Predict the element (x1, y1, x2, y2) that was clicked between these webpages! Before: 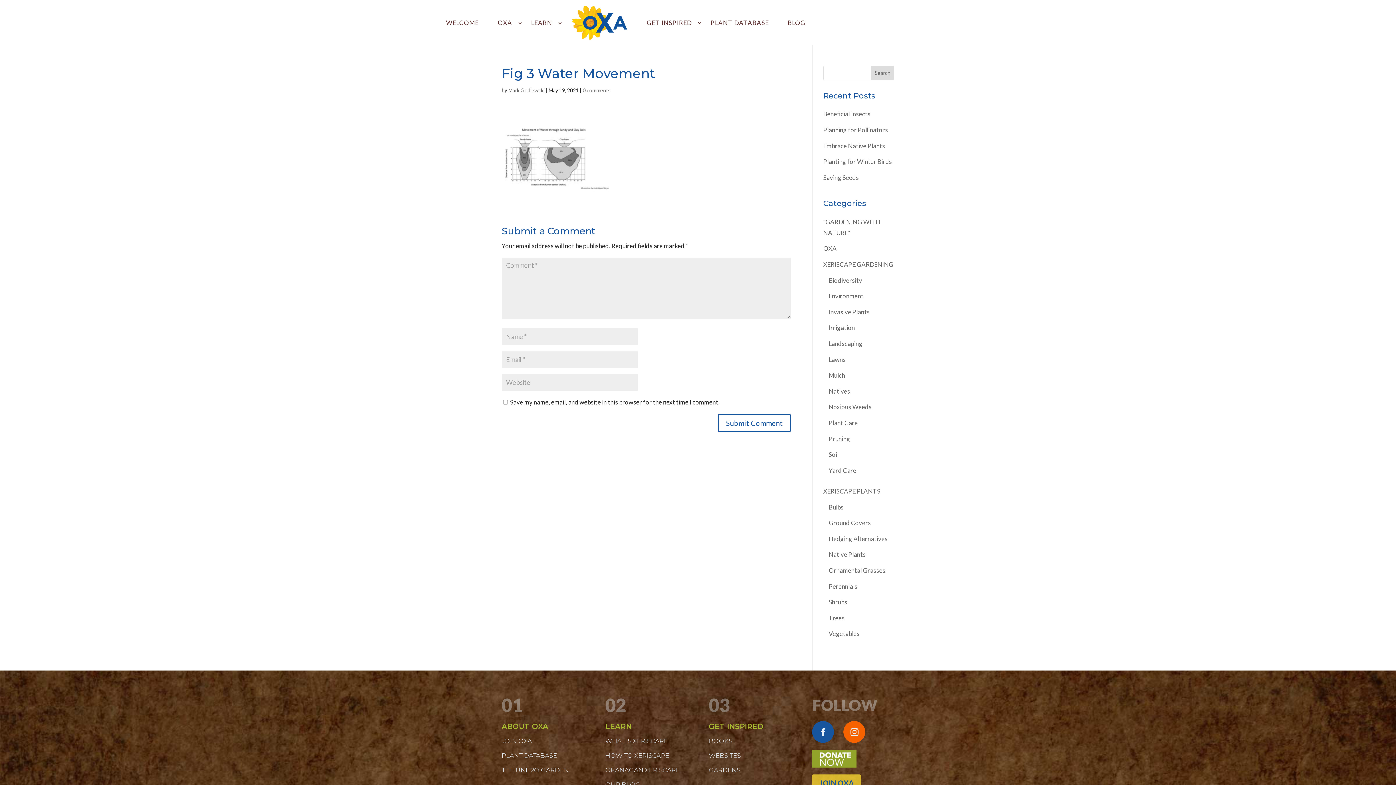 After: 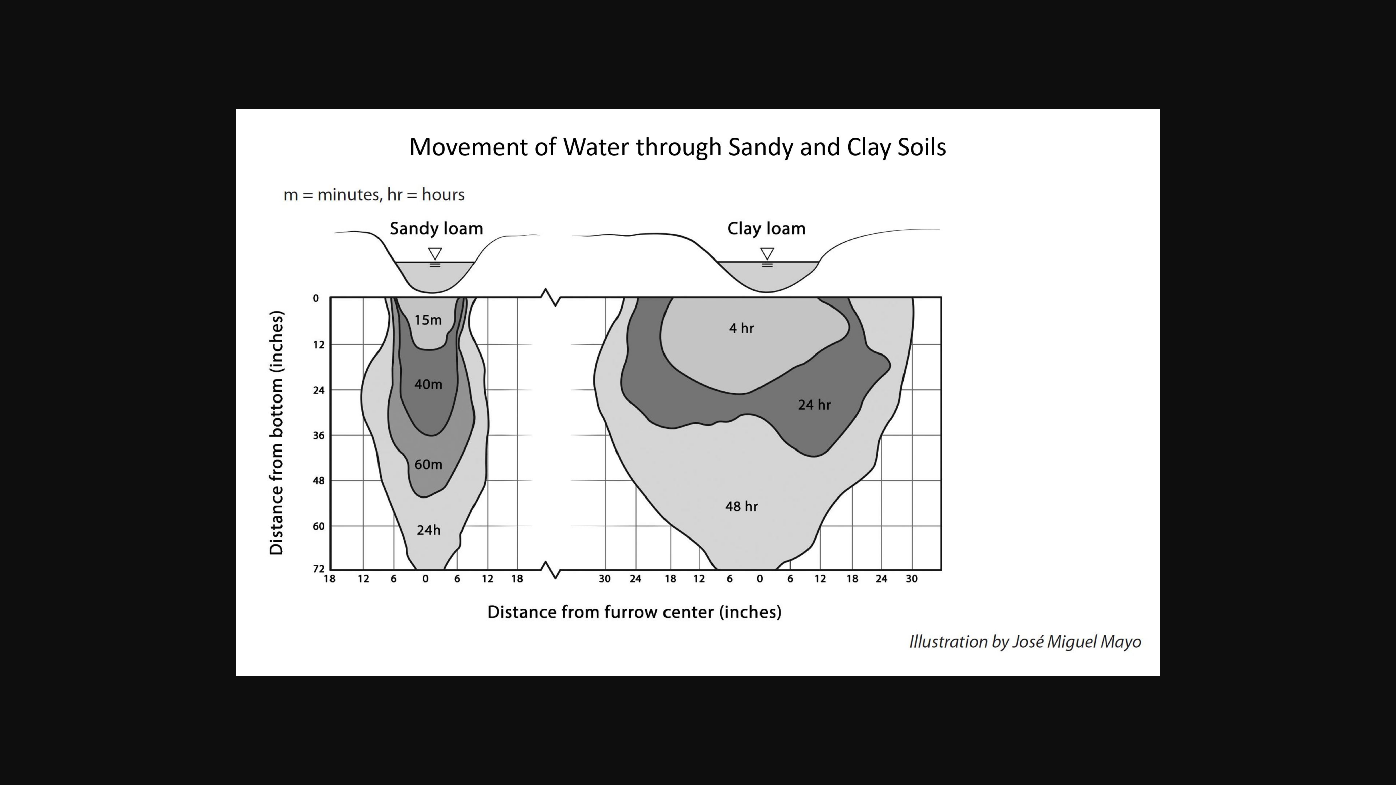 Action: bbox: (501, 182, 610, 190)